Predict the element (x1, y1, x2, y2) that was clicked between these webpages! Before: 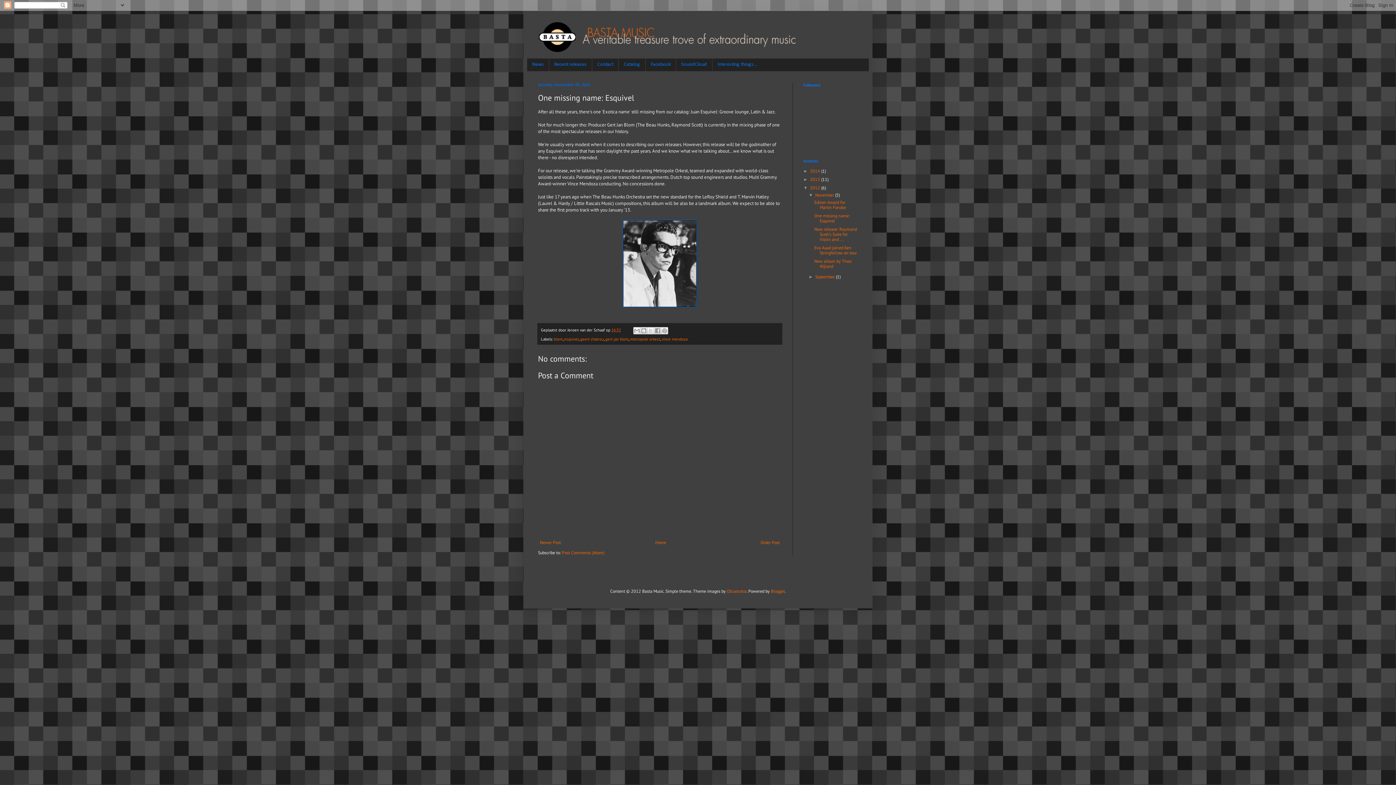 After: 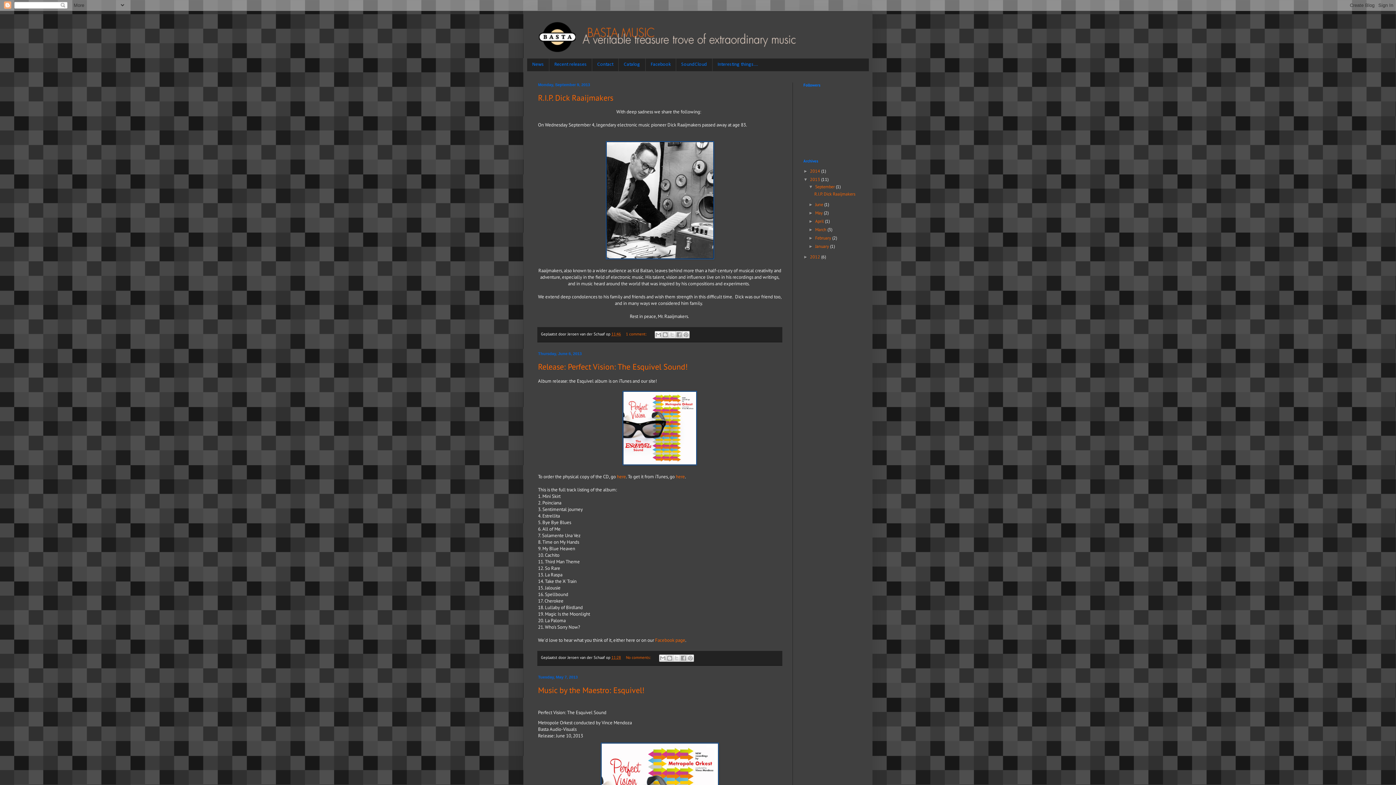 Action: bbox: (810, 176, 821, 182) label: 2013 